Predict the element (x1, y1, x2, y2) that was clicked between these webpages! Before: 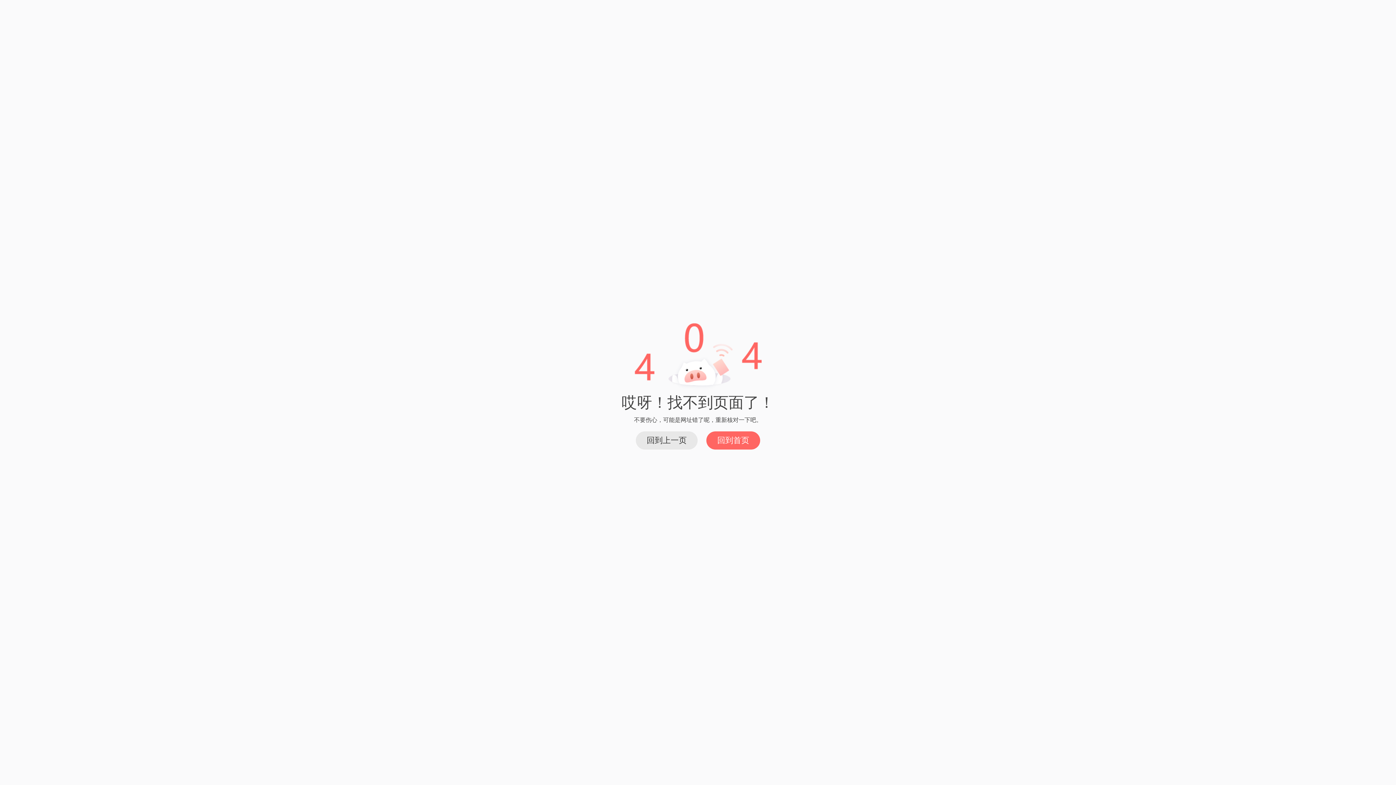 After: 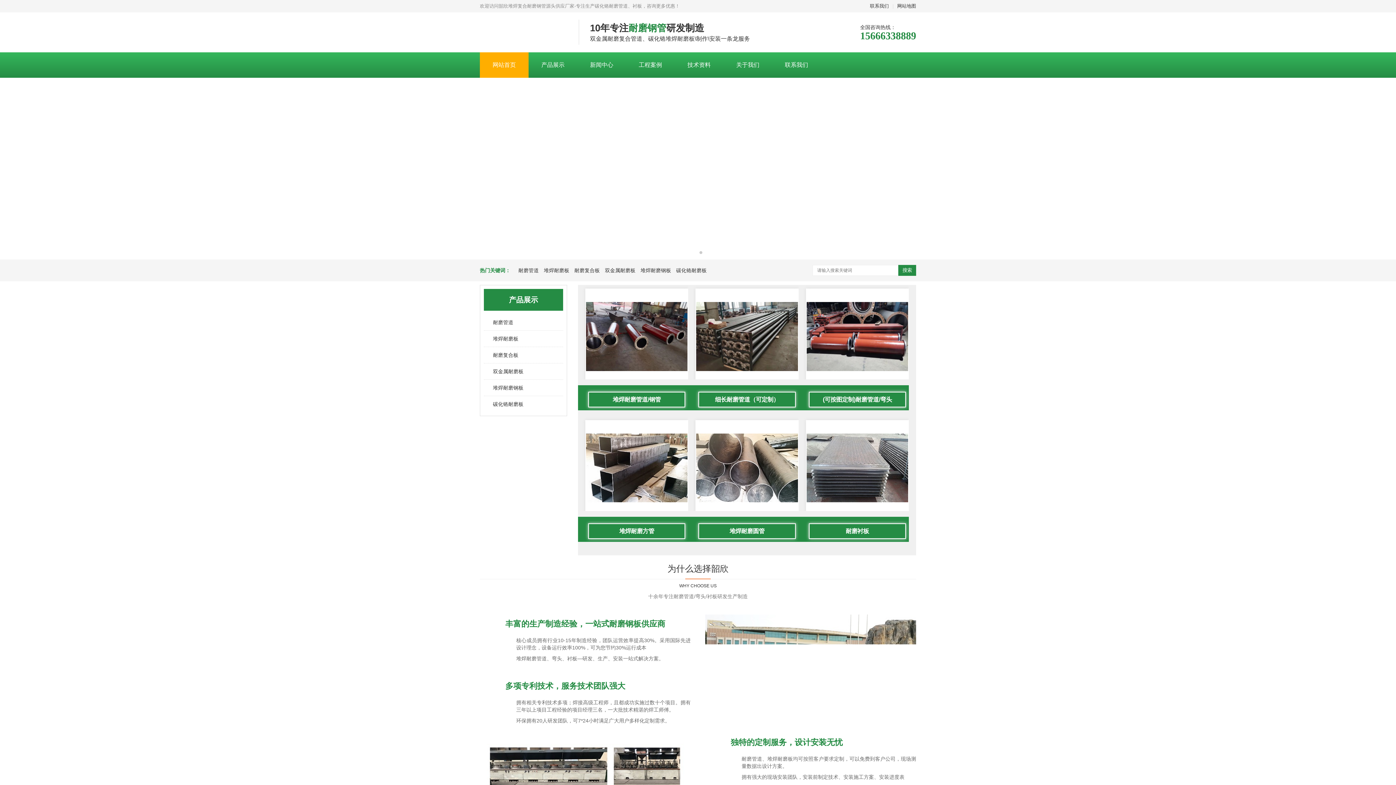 Action: label: 回到首页 bbox: (706, 431, 760, 449)